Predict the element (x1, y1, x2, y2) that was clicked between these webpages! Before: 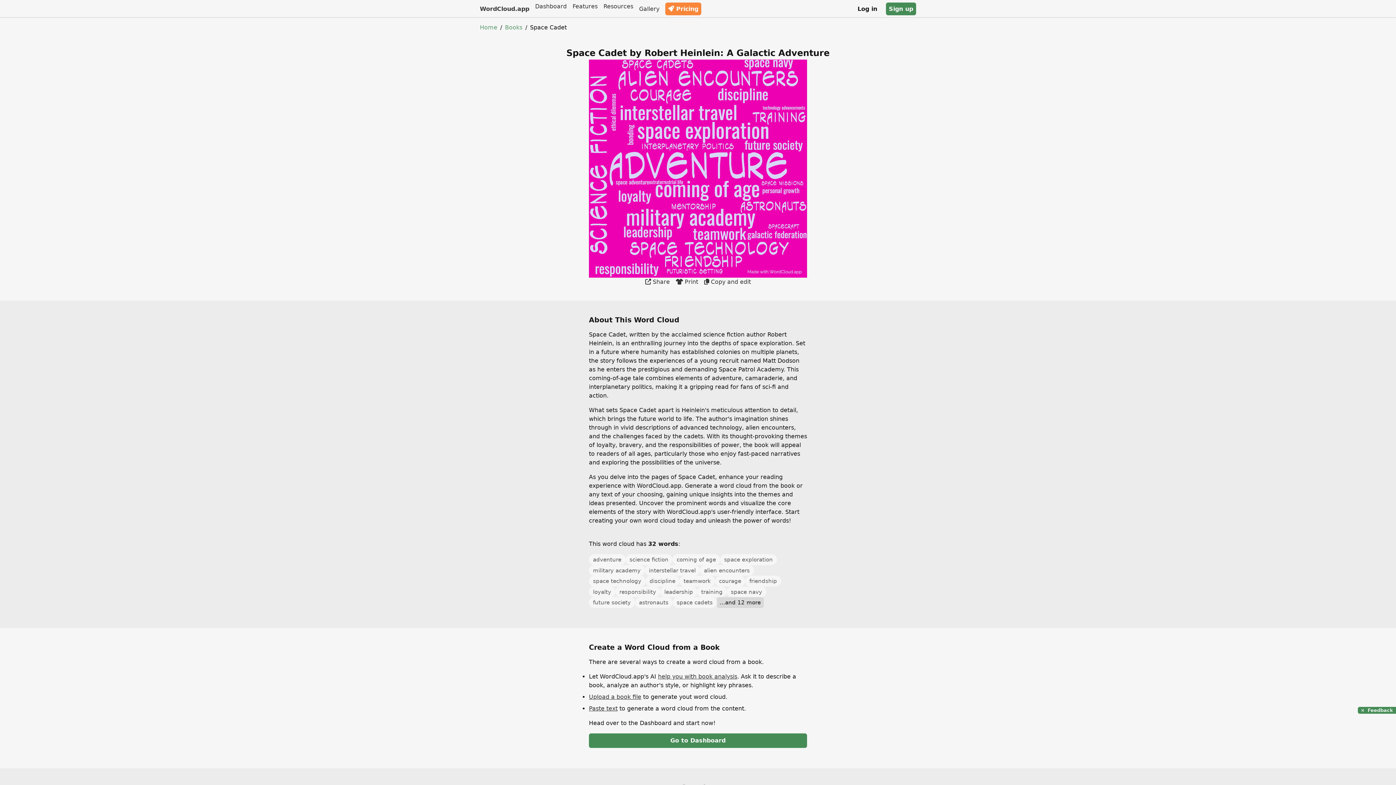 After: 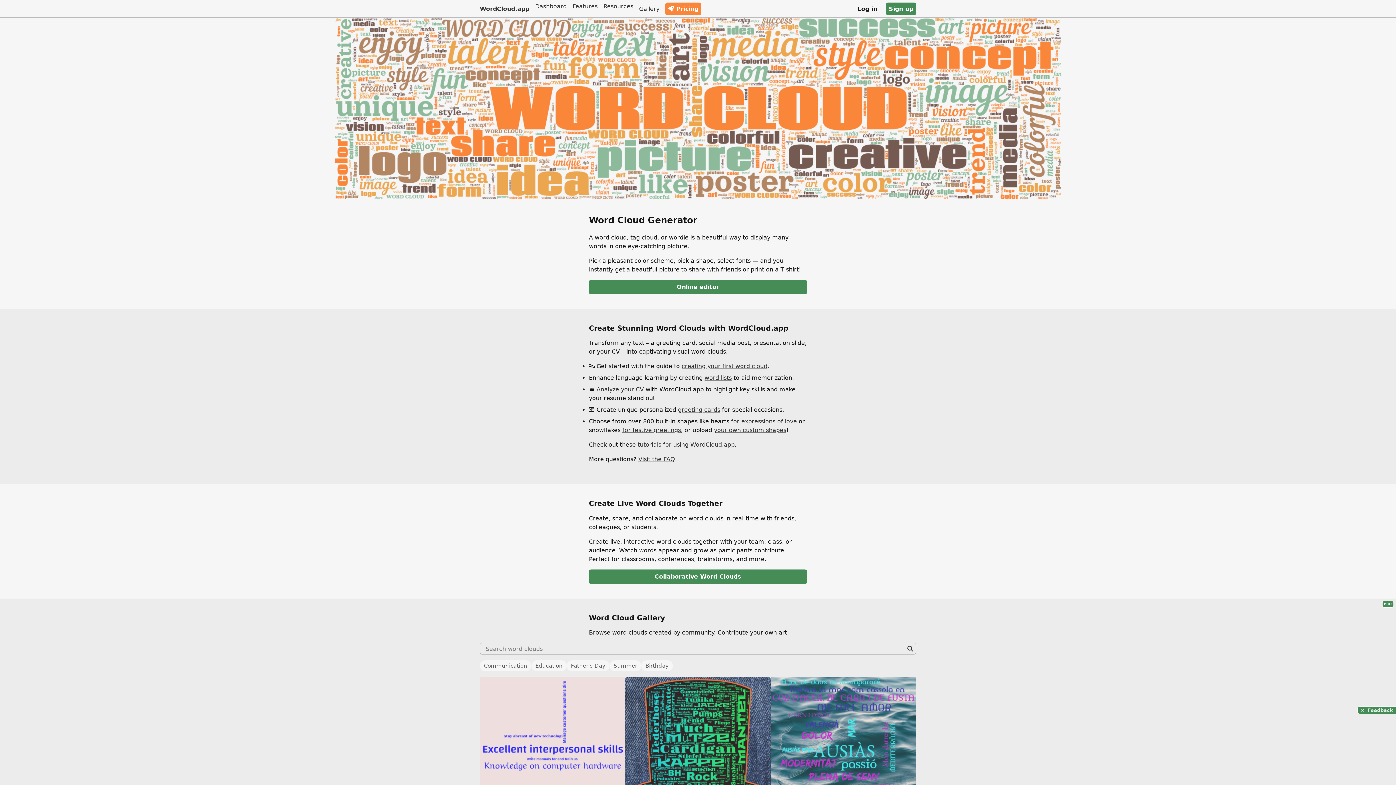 Action: bbox: (480, 24, 497, 30) label: Home